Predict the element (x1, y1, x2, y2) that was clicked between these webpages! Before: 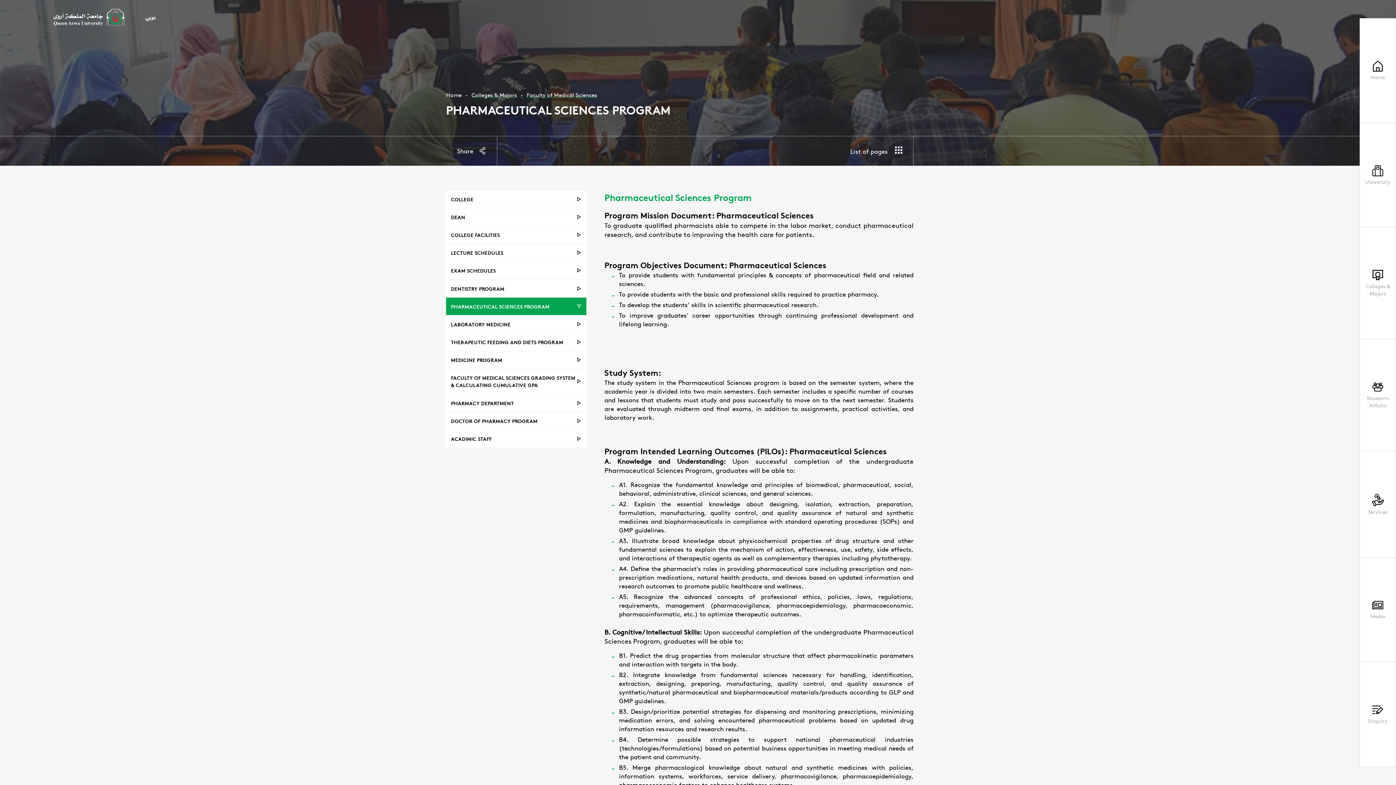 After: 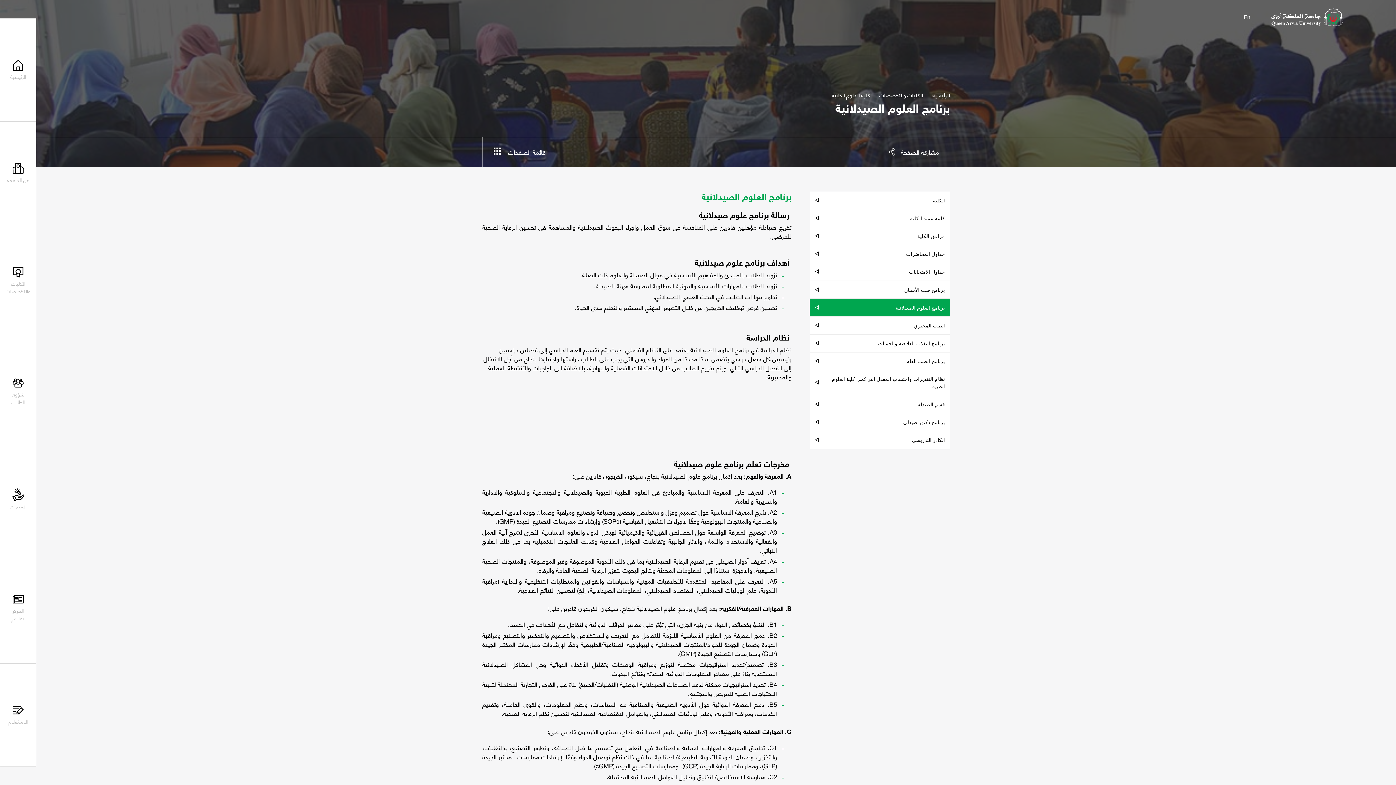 Action: bbox: (145, 13, 156, 22) label: عربي